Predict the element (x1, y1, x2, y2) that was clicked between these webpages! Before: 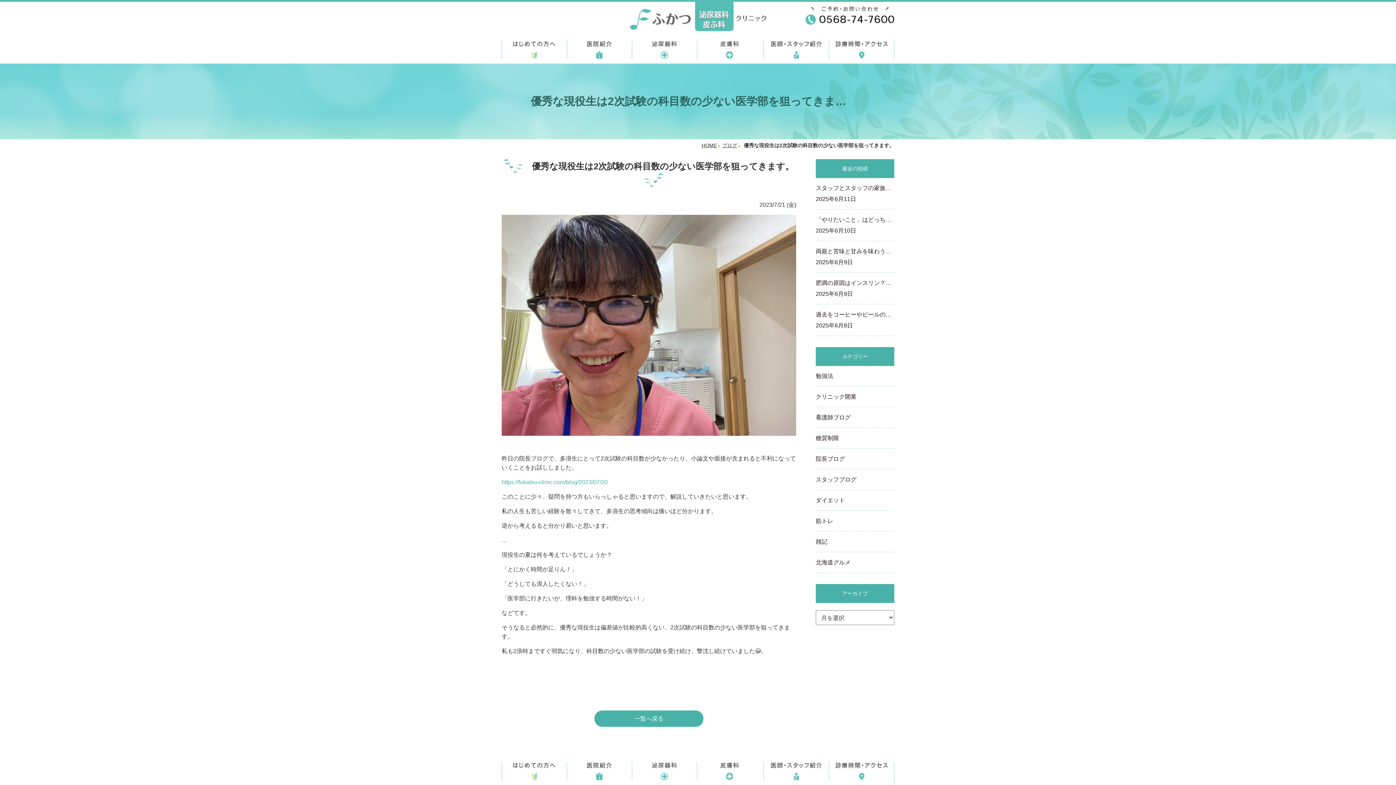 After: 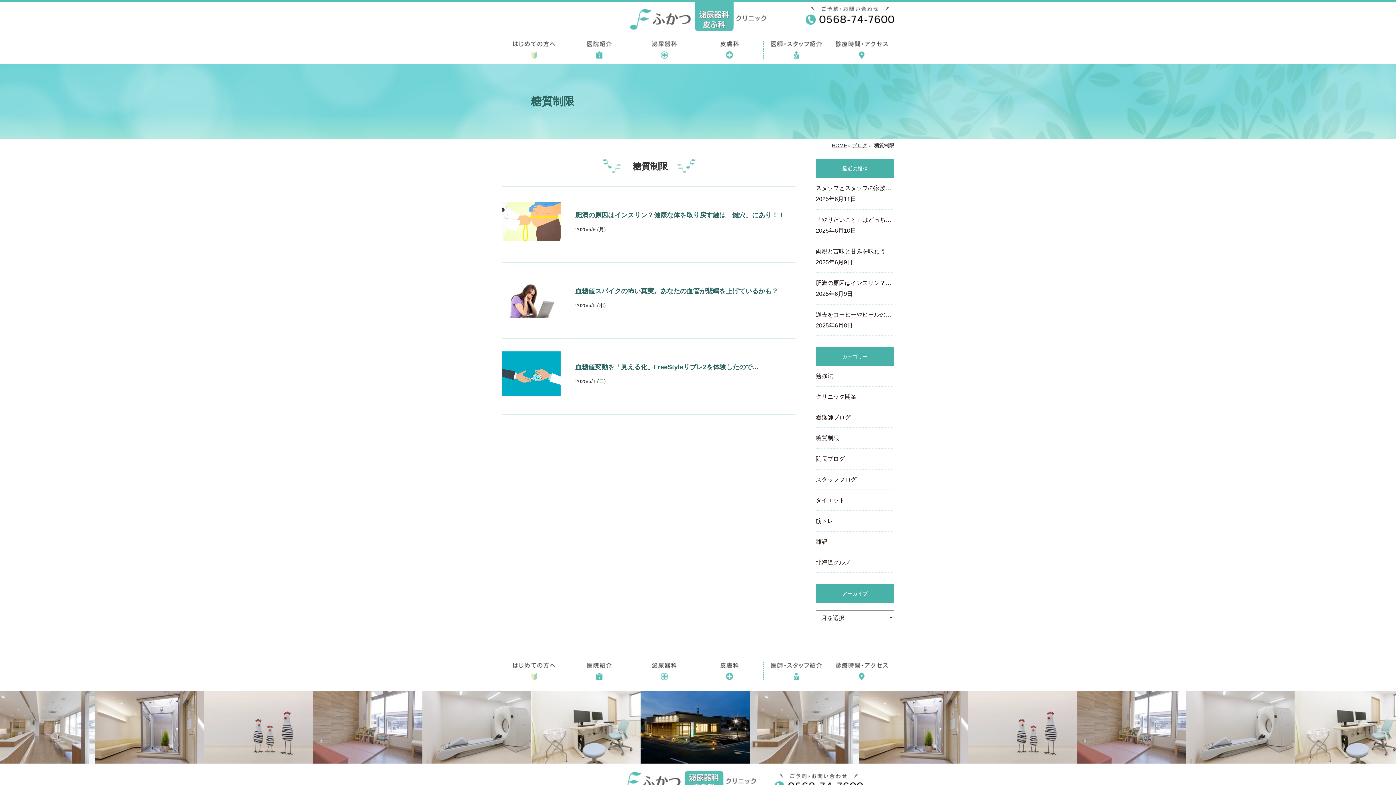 Action: label: 糖質制限 bbox: (816, 428, 894, 448)